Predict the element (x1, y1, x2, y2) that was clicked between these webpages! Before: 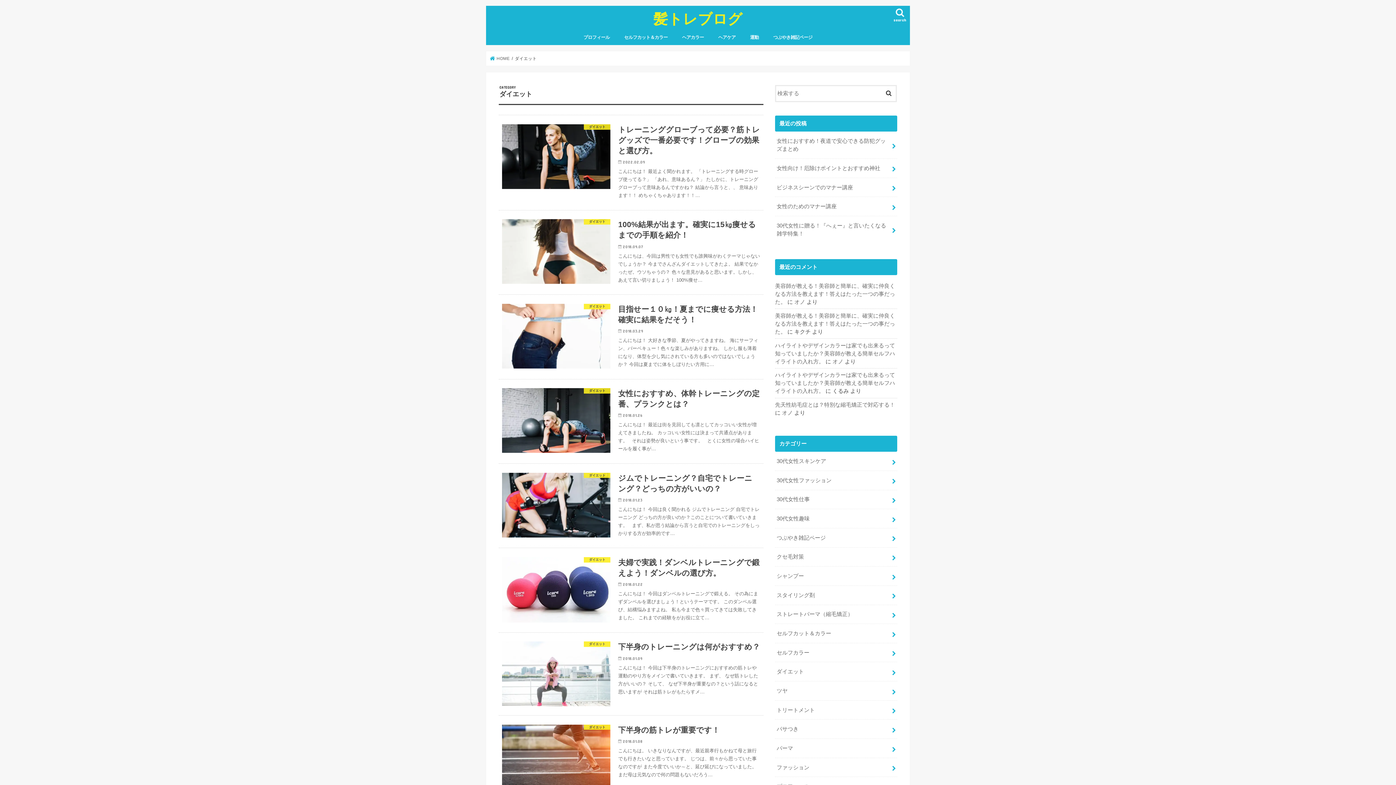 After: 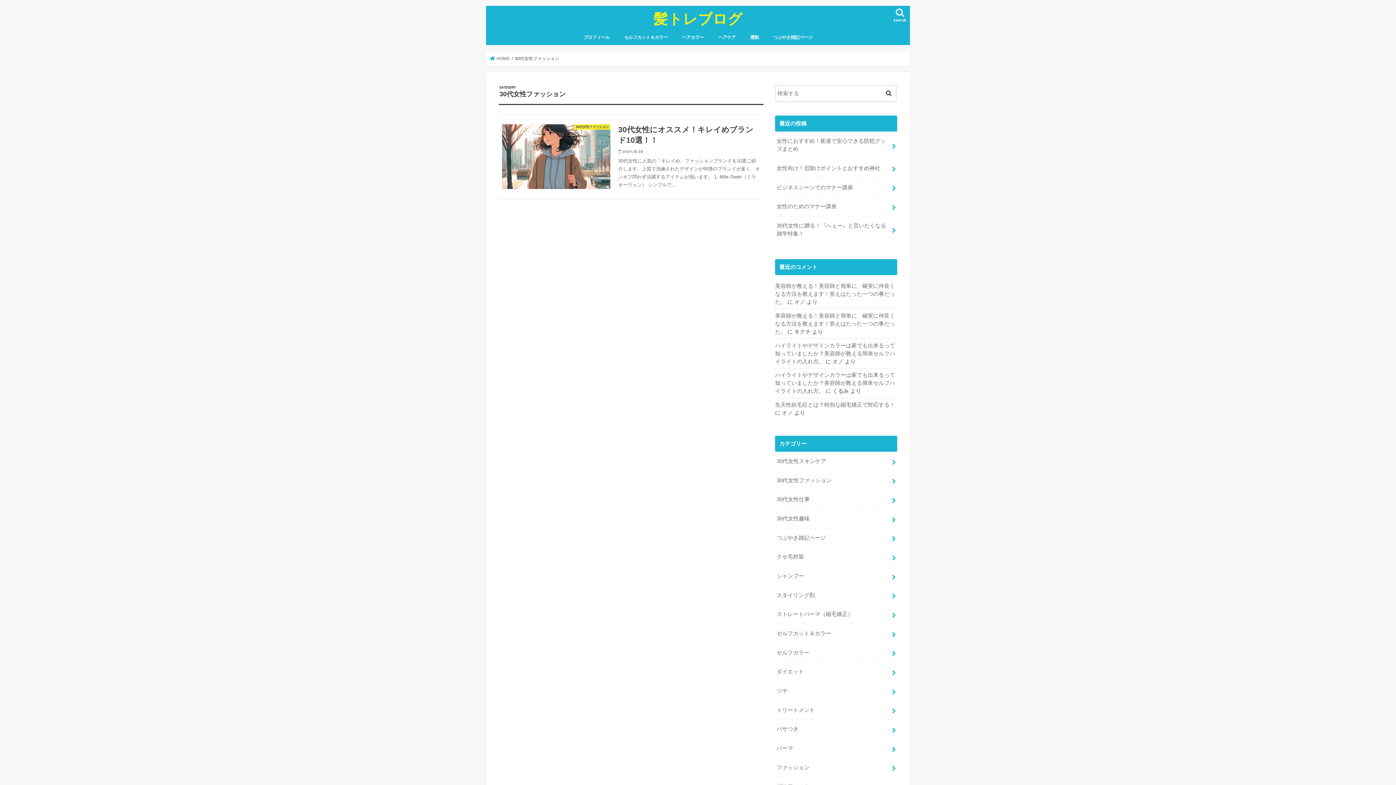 Action: bbox: (775, 471, 897, 490) label: 30代女性ファッション